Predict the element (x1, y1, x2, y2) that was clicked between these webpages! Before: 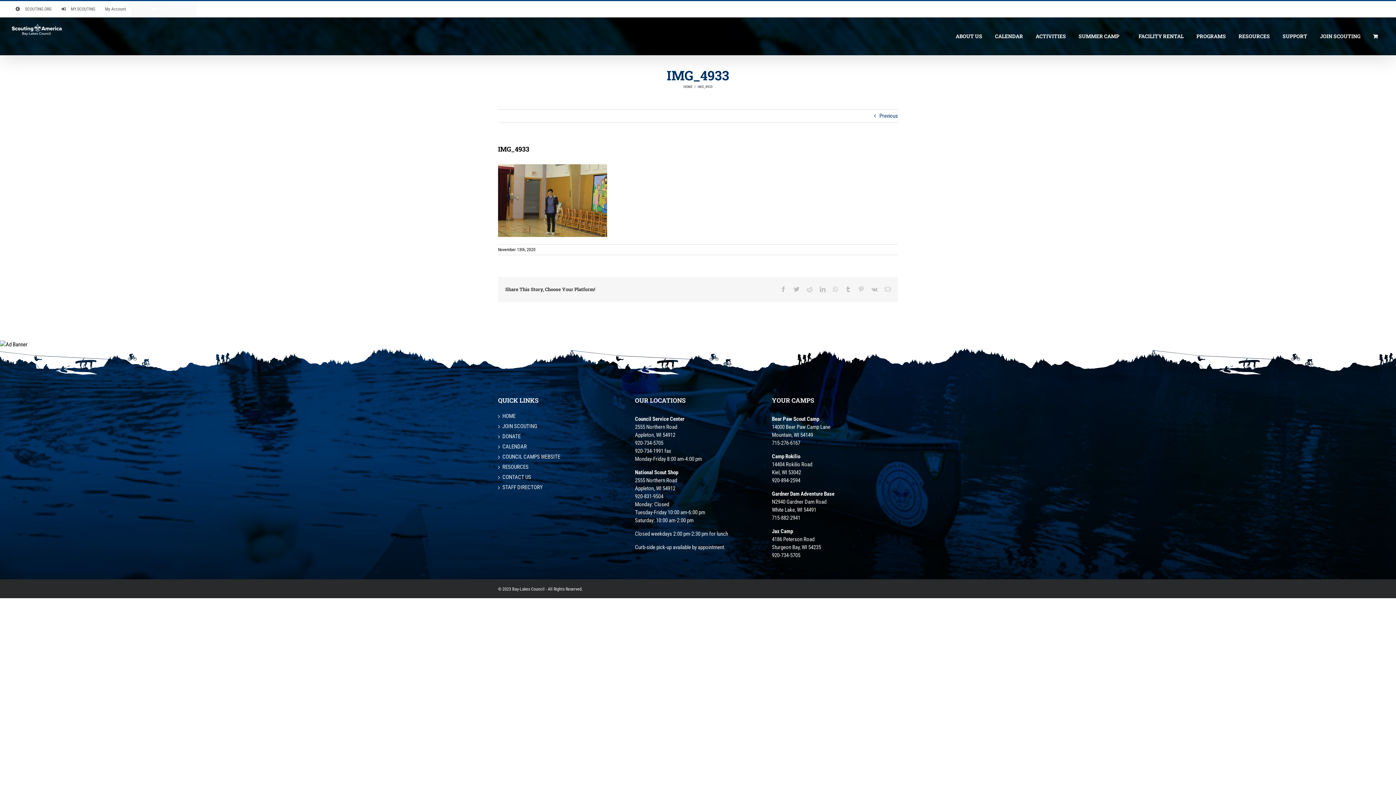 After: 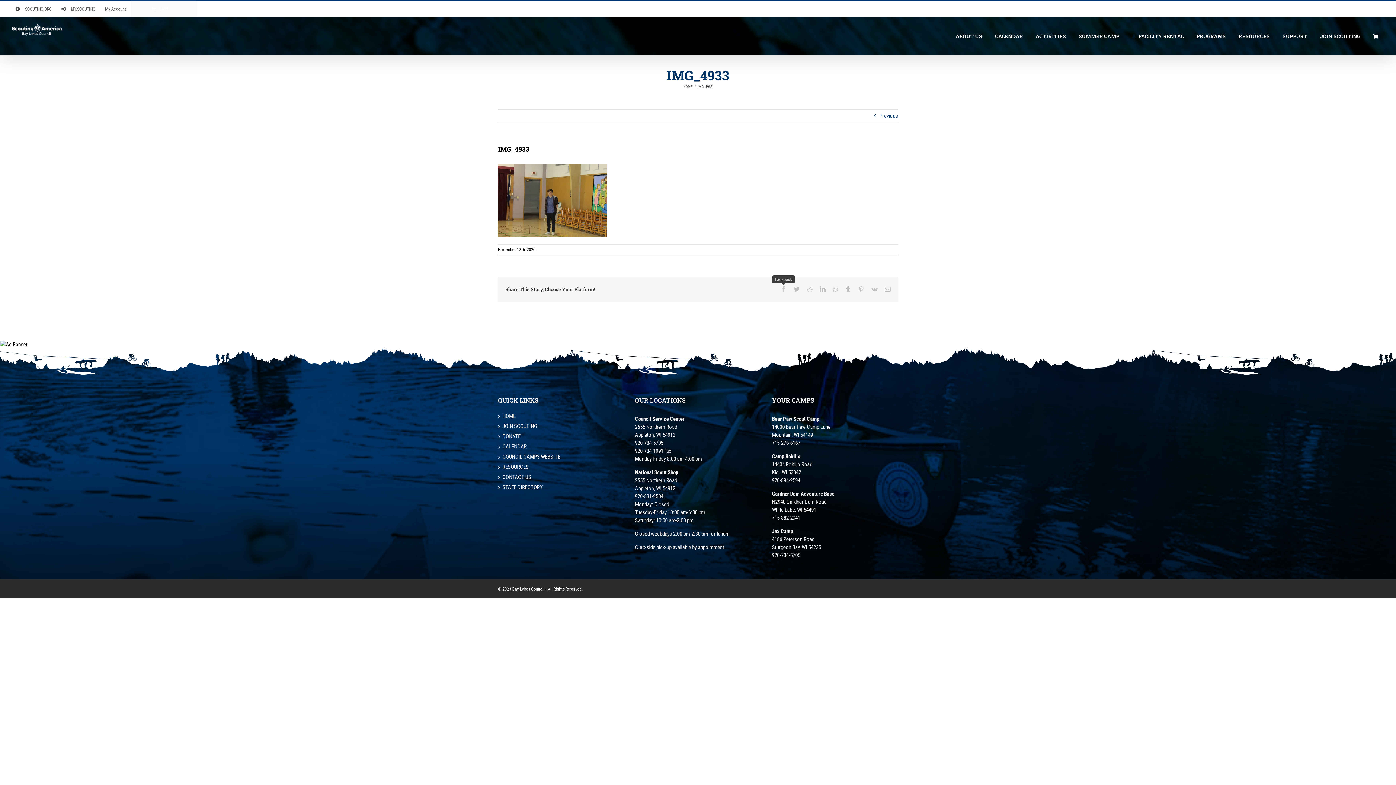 Action: label: Facebook bbox: (780, 286, 786, 292)